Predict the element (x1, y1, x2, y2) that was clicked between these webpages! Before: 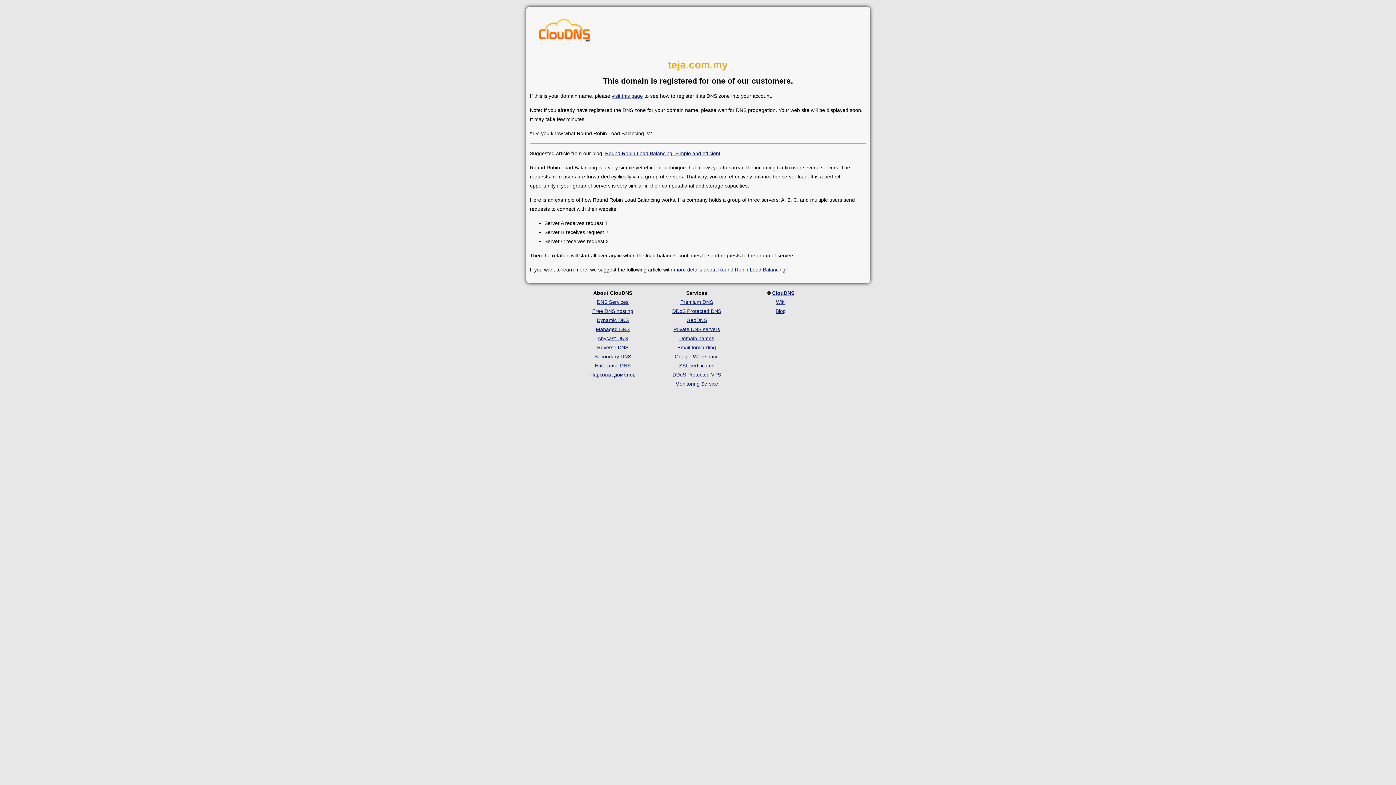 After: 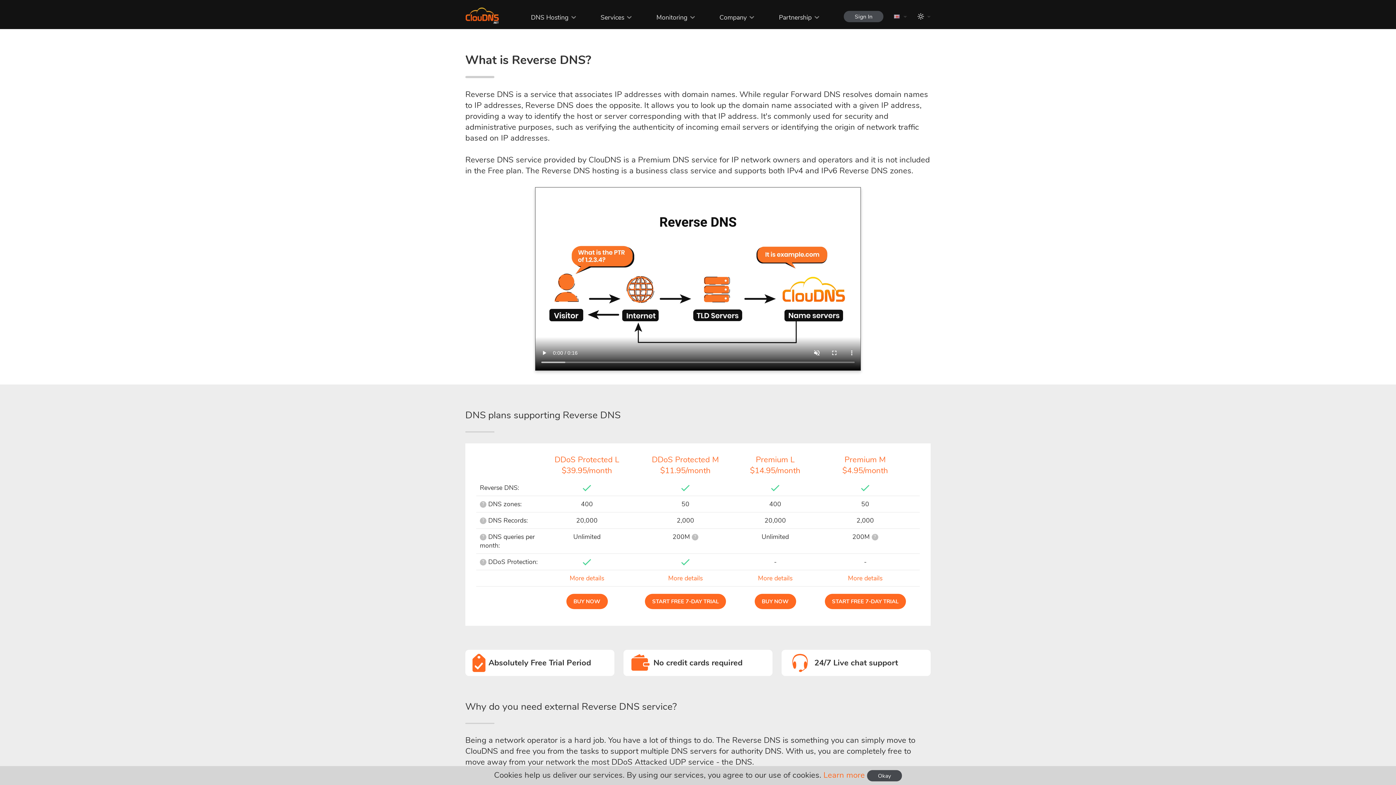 Action: label: Reverse DNS bbox: (597, 344, 628, 350)